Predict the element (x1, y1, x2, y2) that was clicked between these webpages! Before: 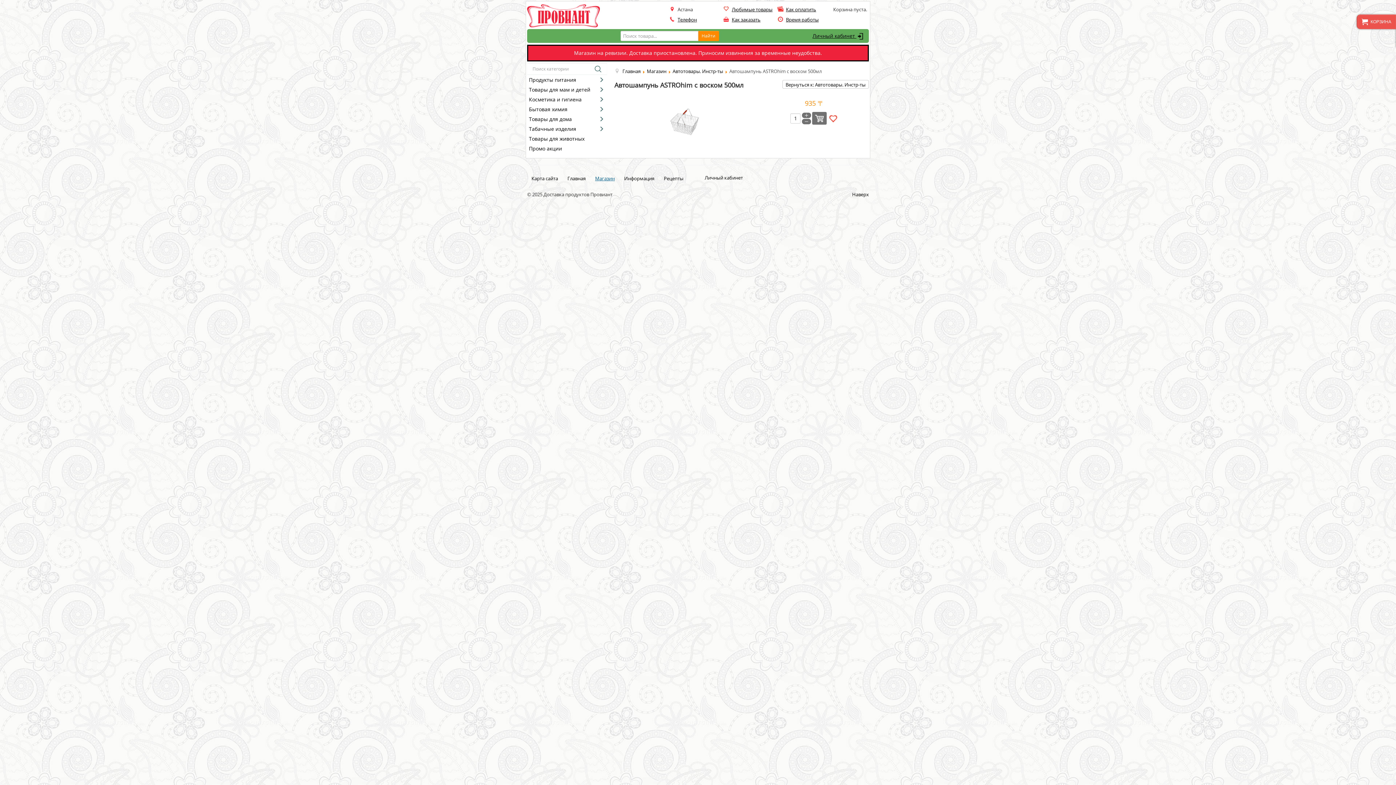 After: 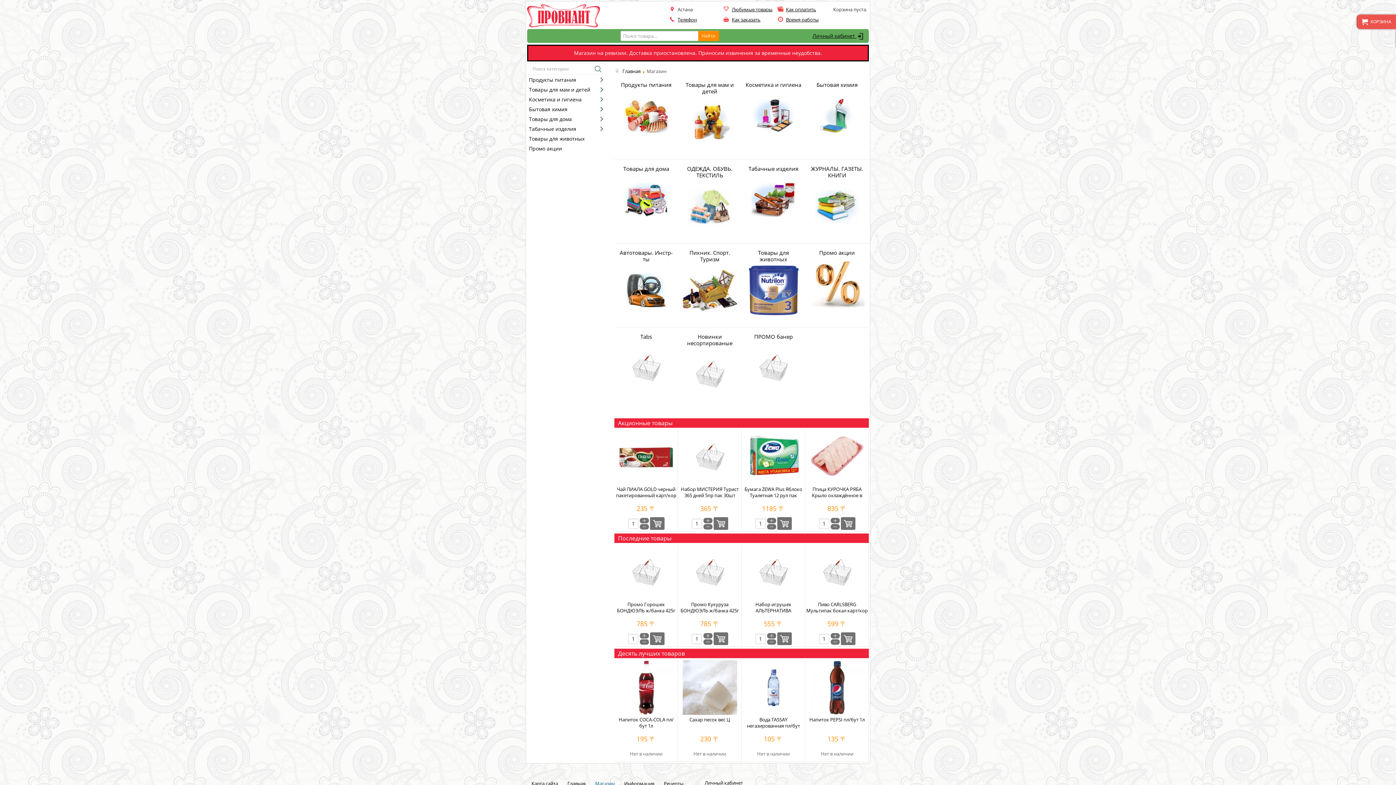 Action: label: Магазин bbox: (647, 68, 666, 74)